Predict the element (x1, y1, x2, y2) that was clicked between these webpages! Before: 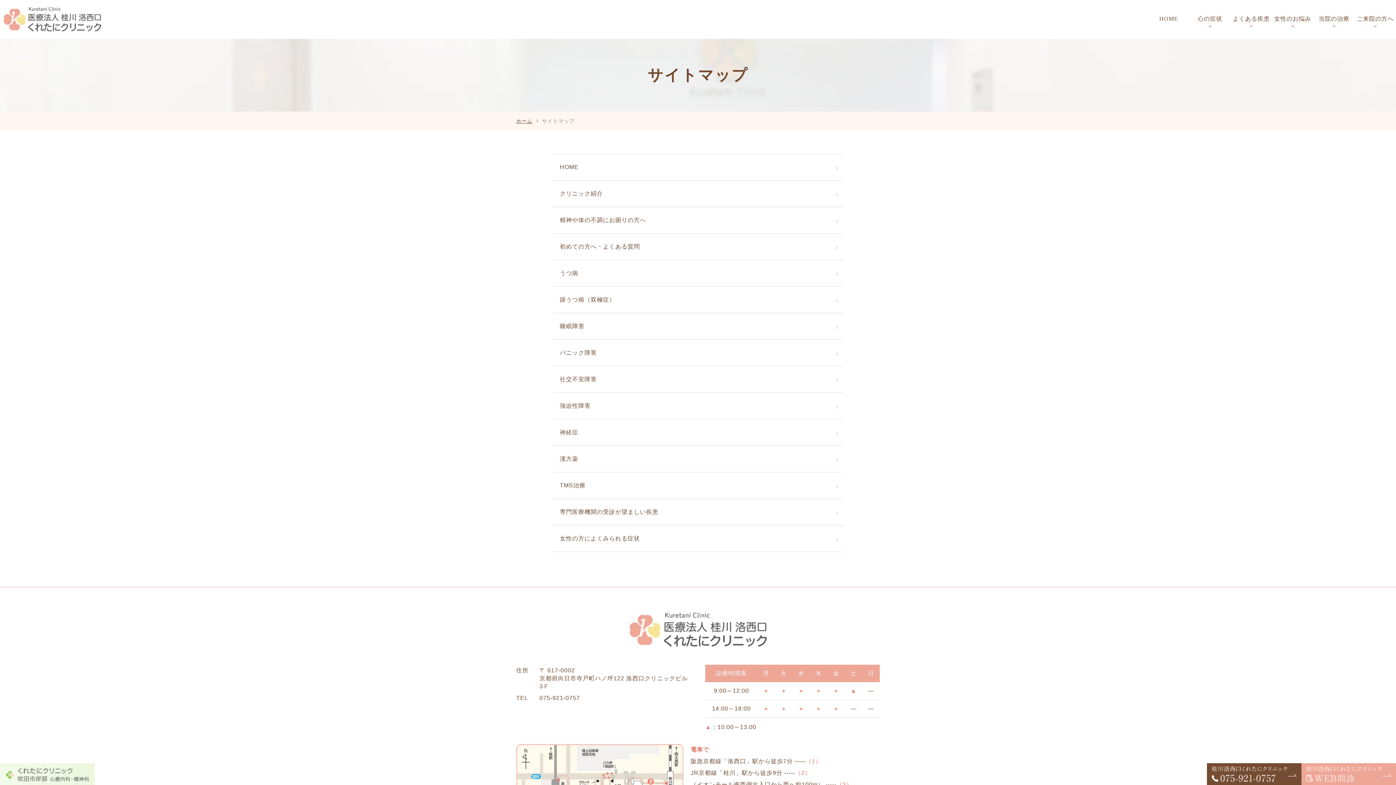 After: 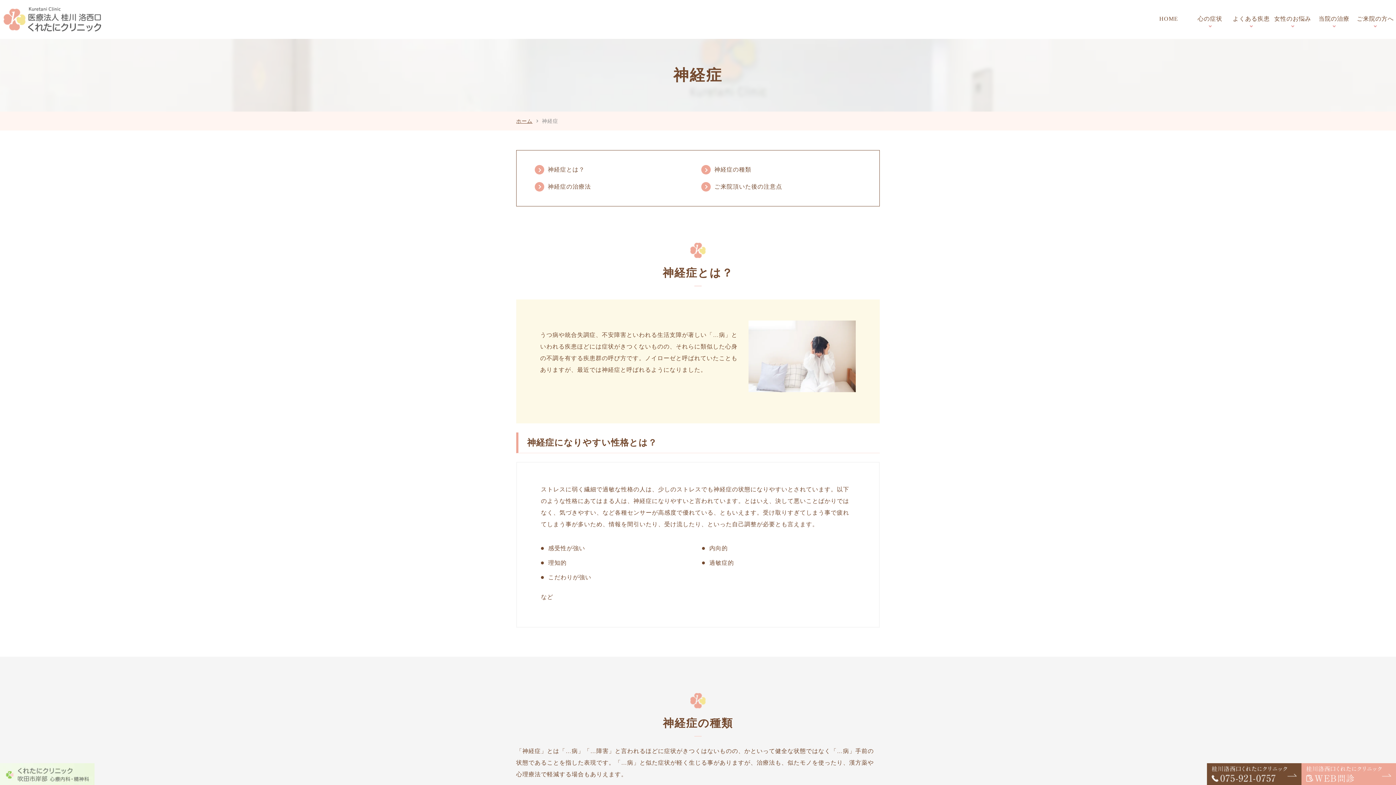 Action: bbox: (552, 419, 843, 445) label: 神経症